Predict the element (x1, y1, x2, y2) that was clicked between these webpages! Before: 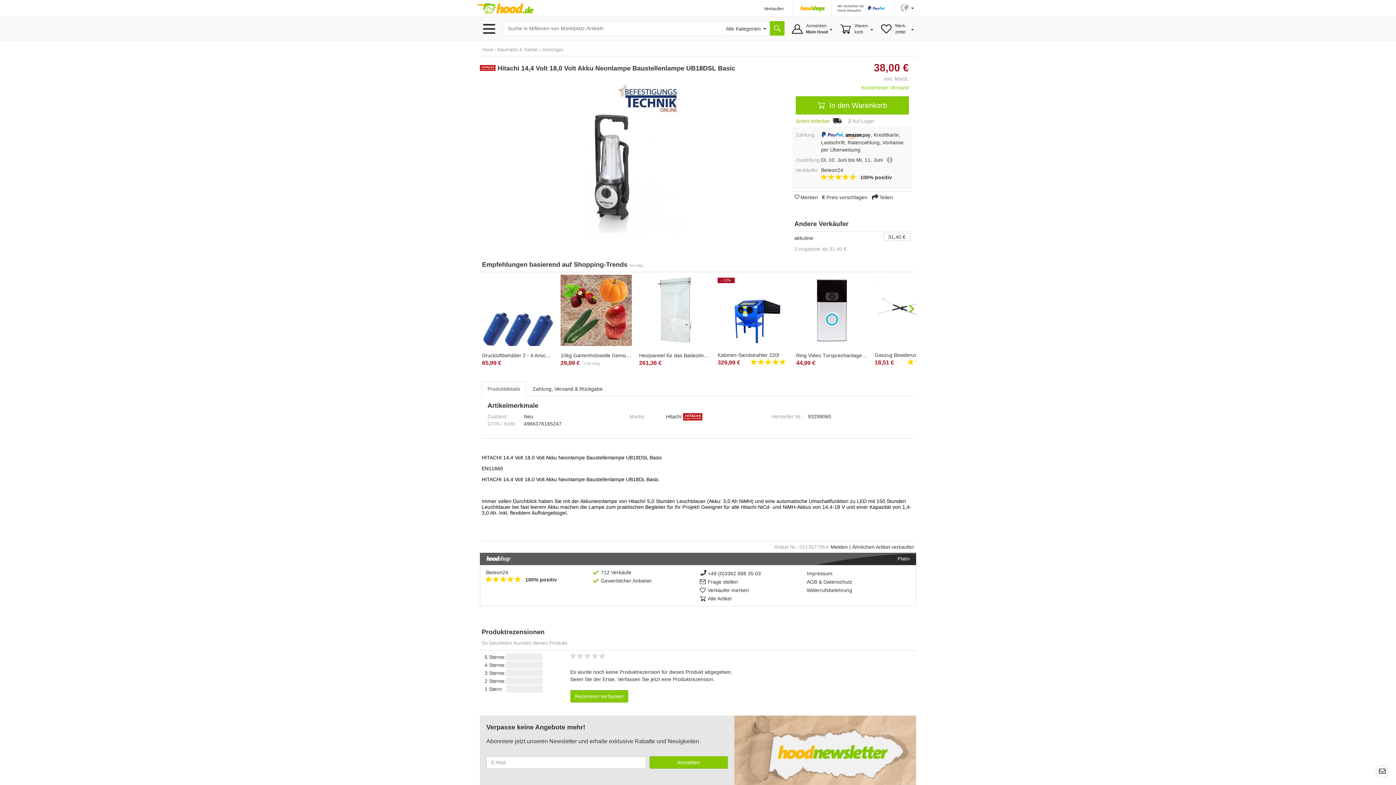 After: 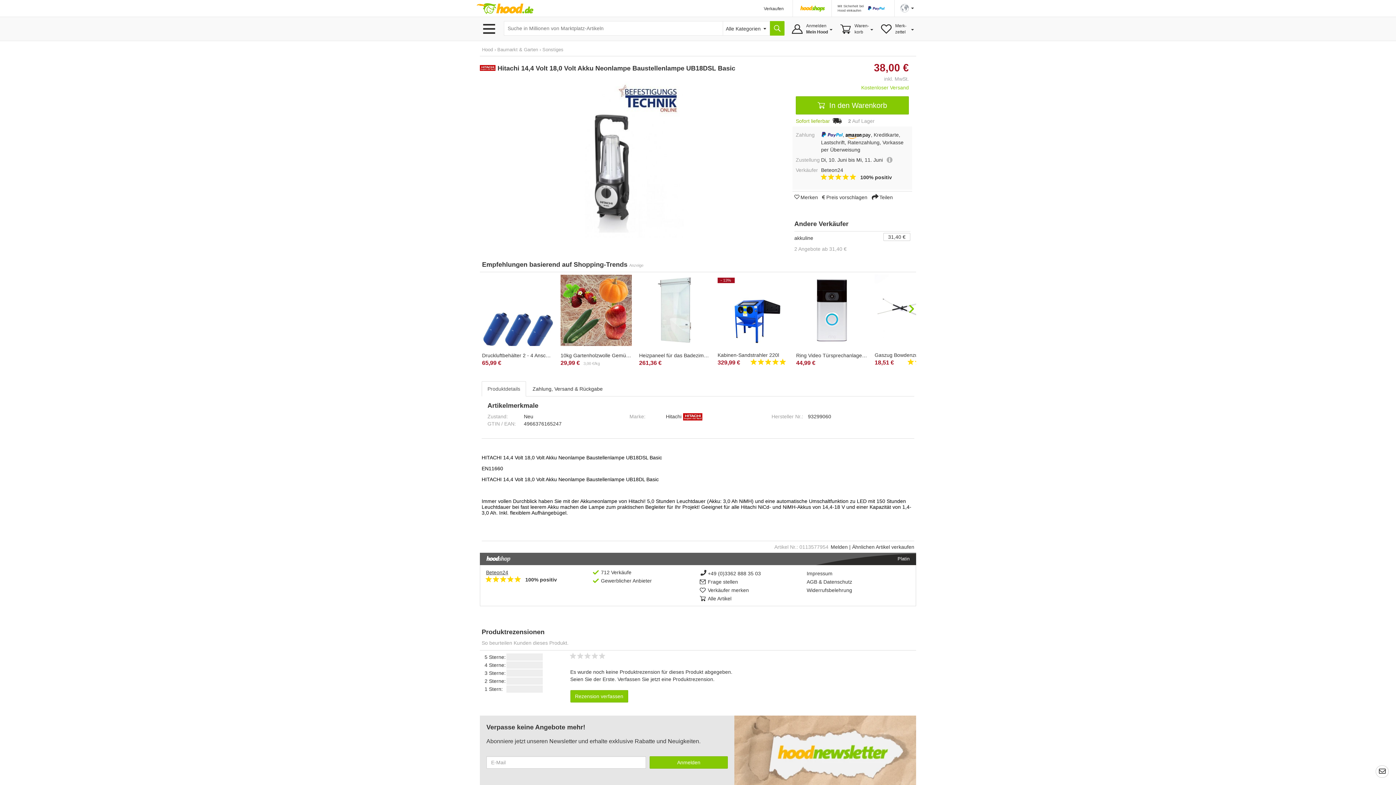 Action: bbox: (486, 569, 508, 575) label: Beteon24